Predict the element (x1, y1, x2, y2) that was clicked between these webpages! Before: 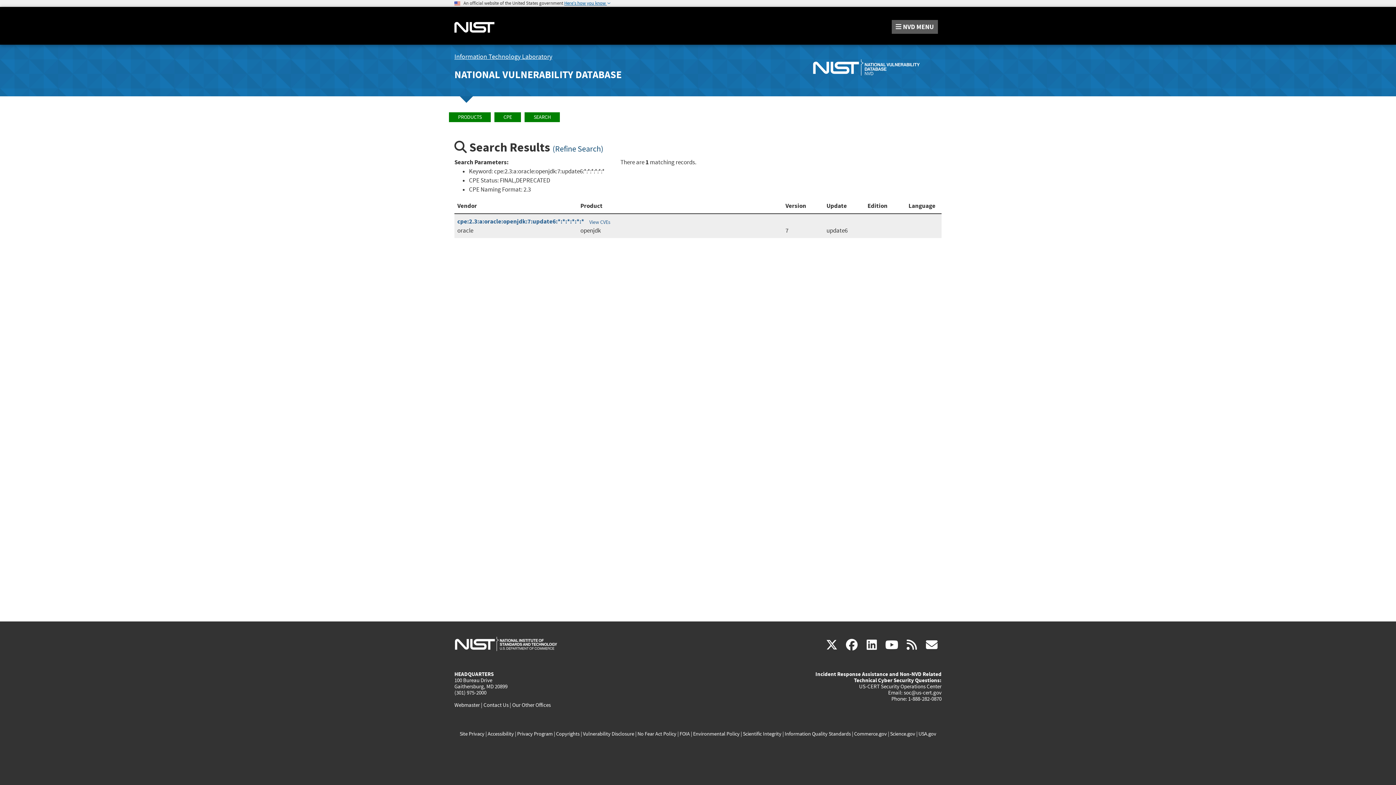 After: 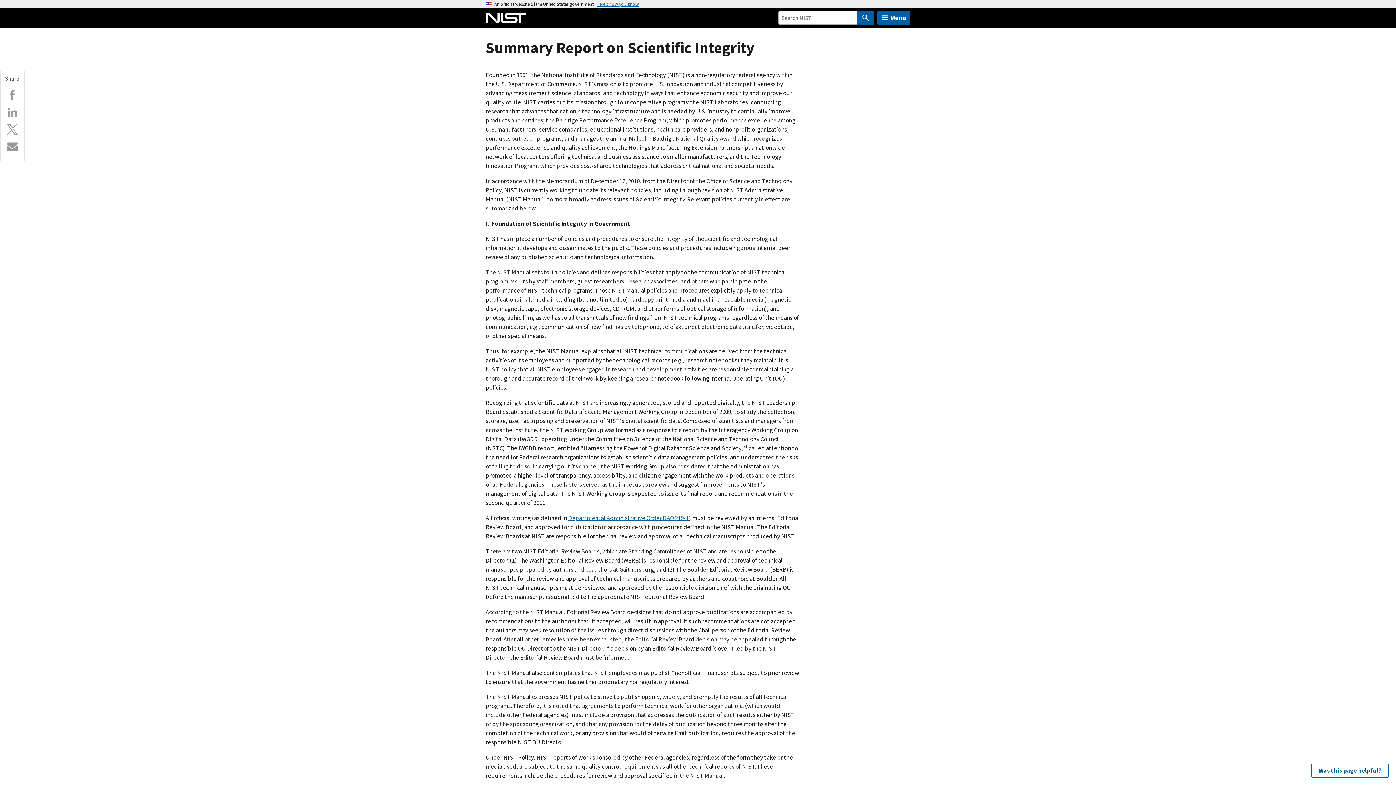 Action: bbox: (743, 730, 781, 737) label: Scientific Integrity